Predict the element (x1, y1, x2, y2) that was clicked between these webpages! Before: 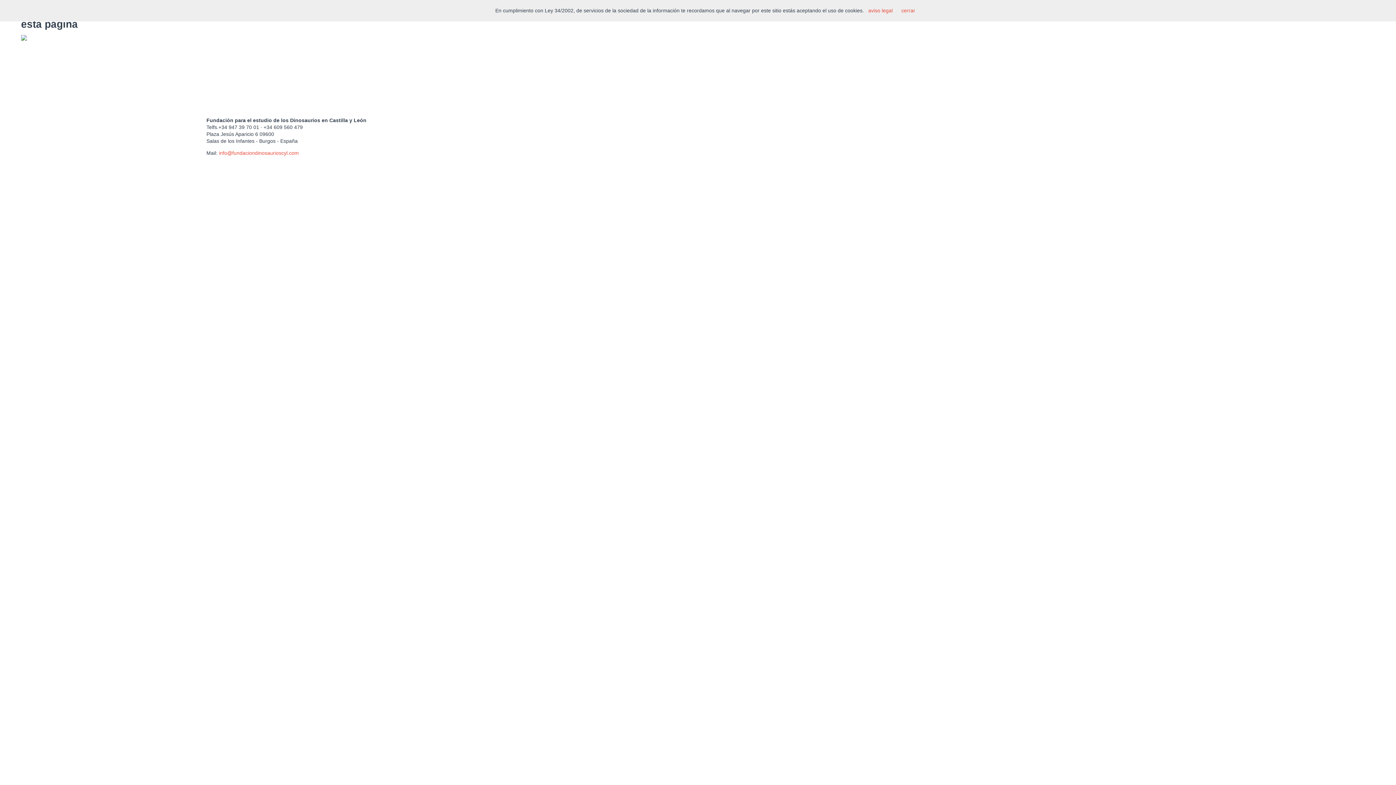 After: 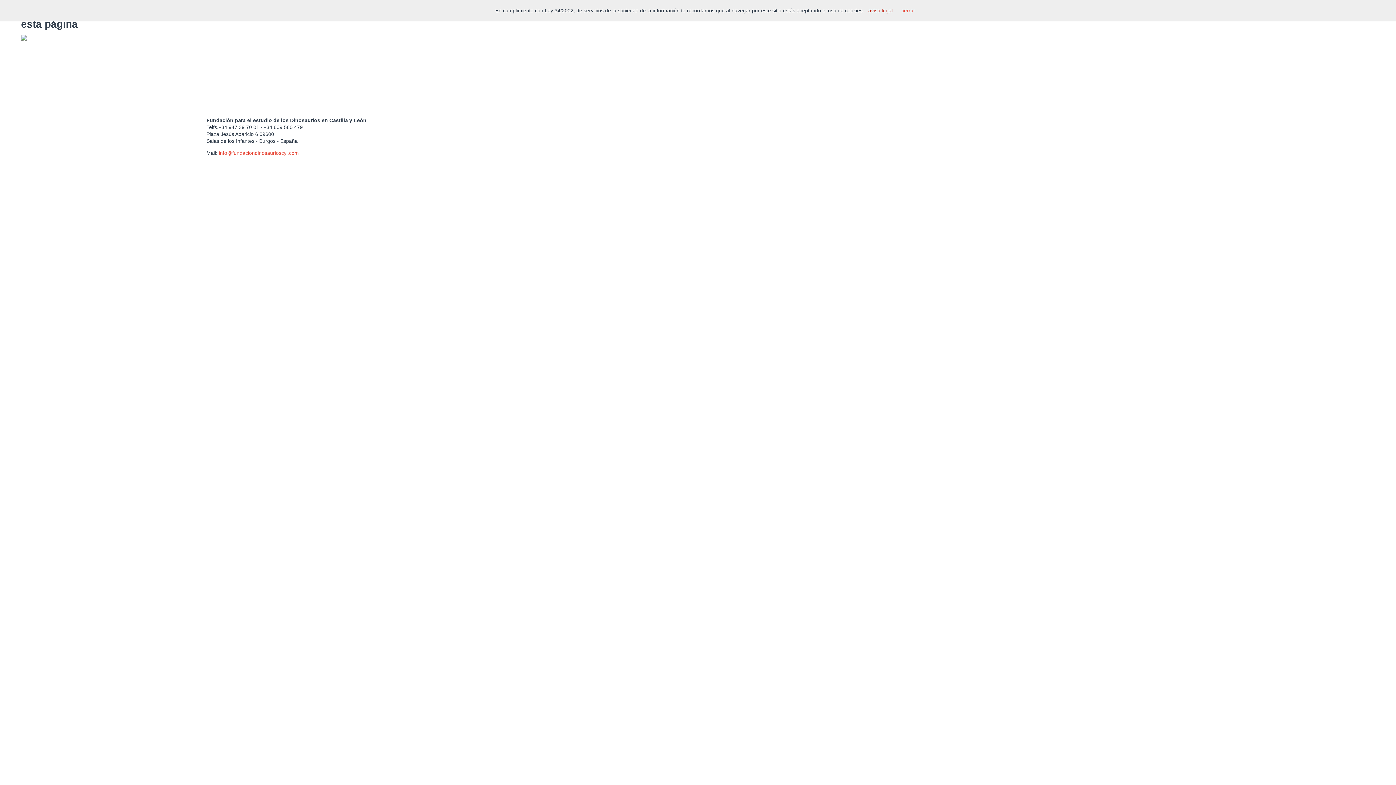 Action: bbox: (868, 7, 892, 13) label: aviso legal